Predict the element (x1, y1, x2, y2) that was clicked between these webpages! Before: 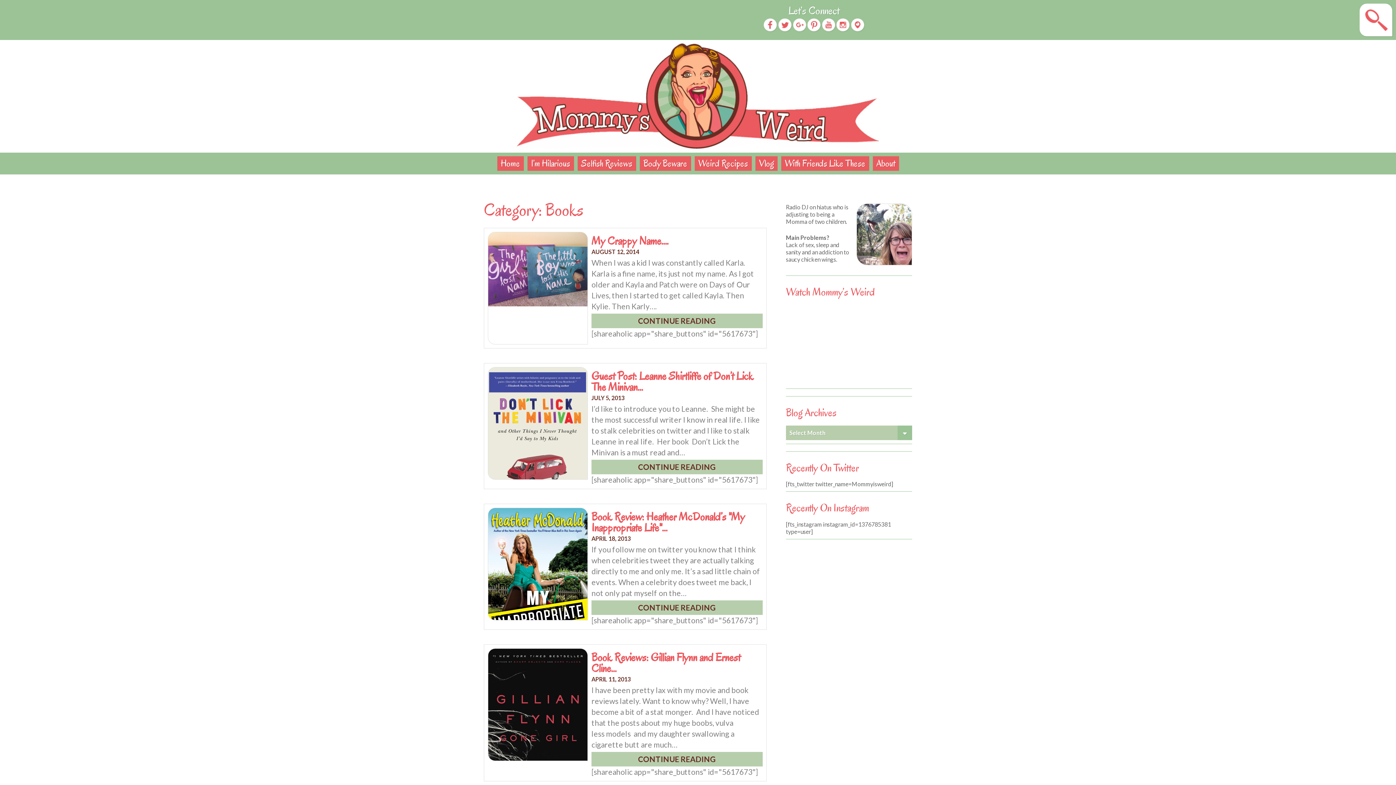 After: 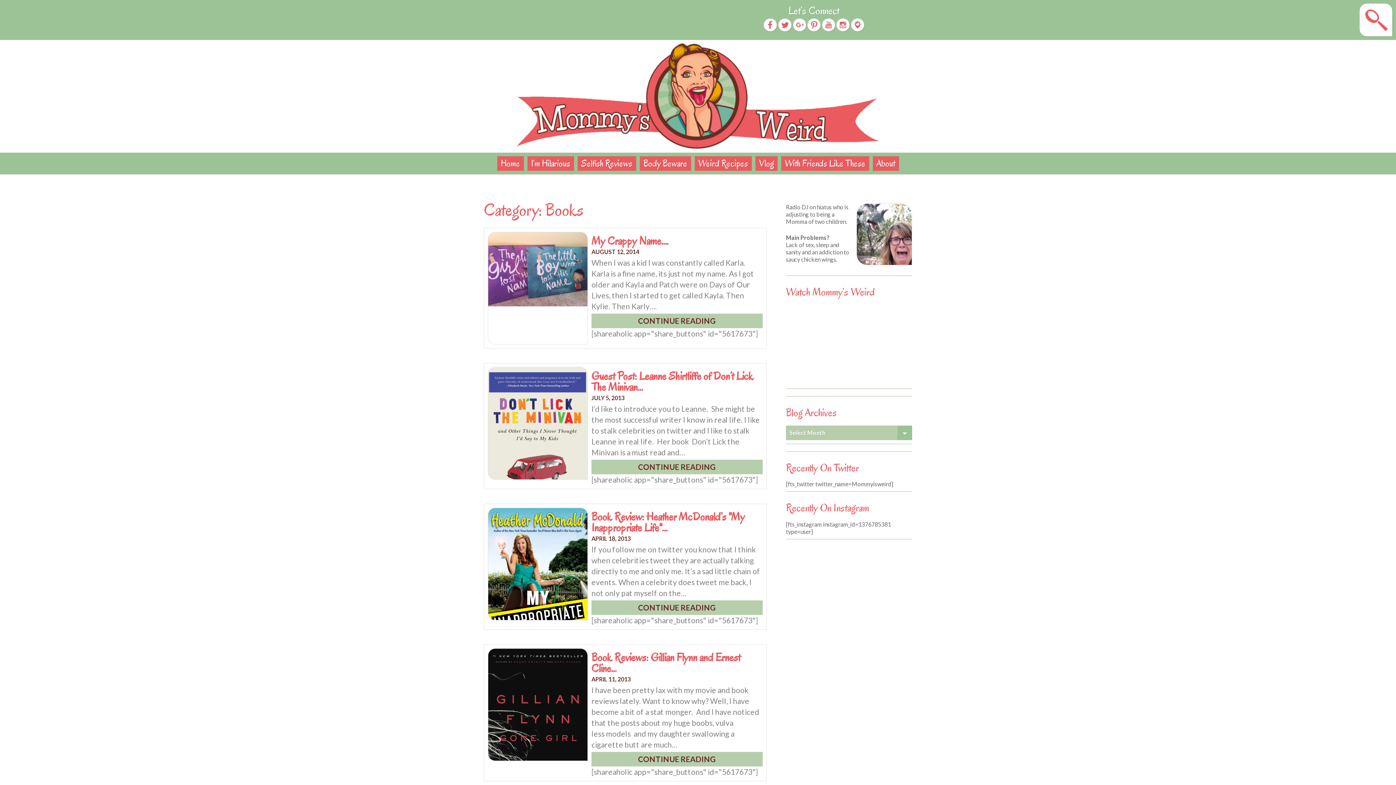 Action: bbox: (807, 29, 821, 33)